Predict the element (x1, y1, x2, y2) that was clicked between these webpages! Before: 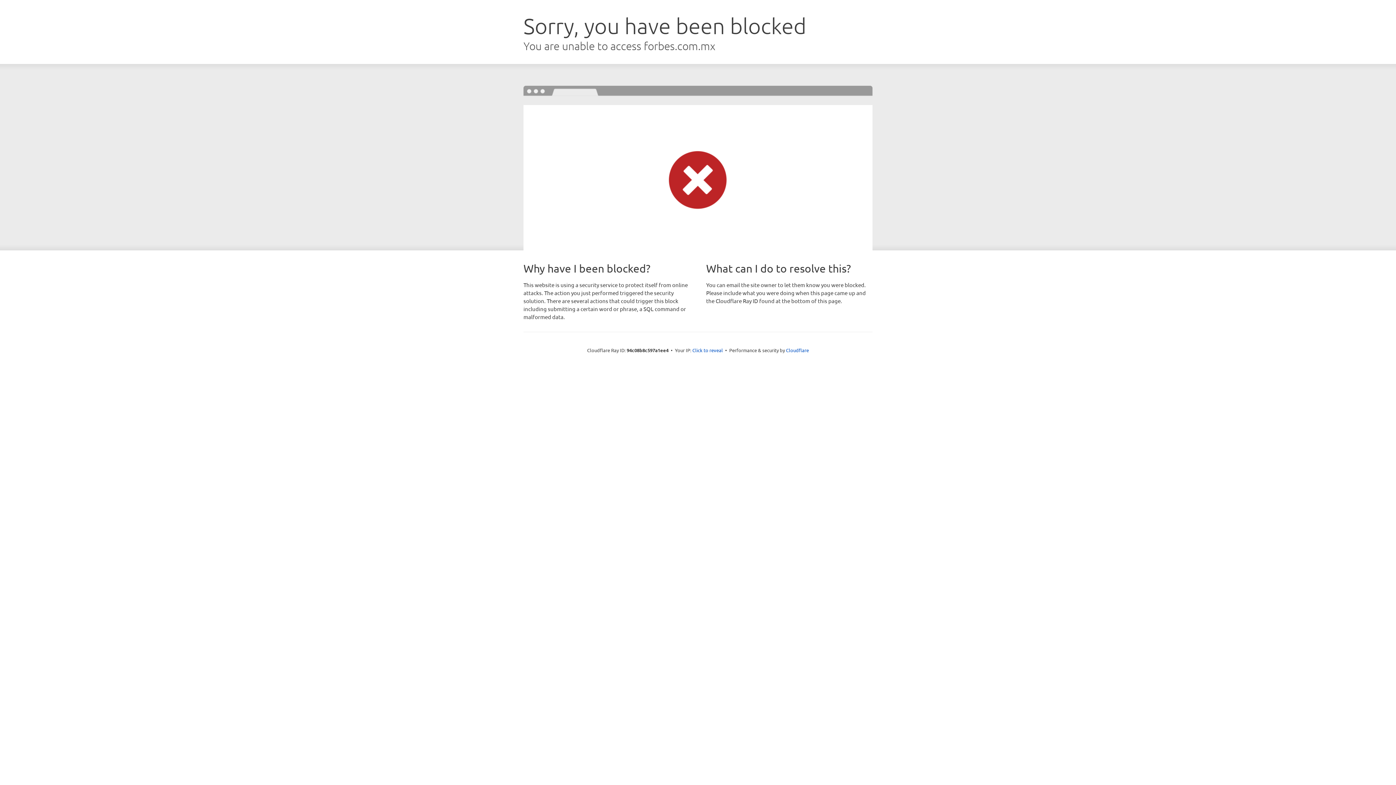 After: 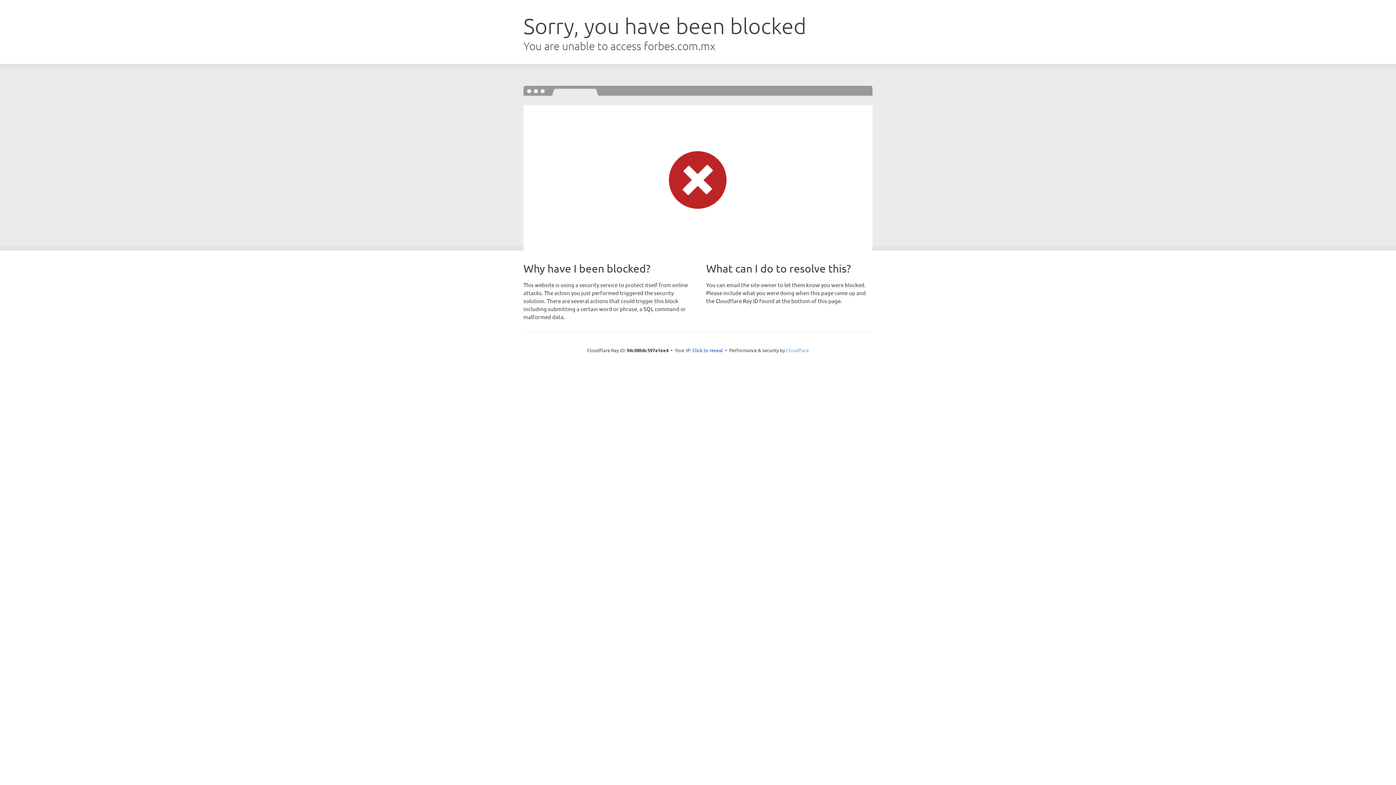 Action: label: Cloudflare bbox: (786, 347, 809, 353)